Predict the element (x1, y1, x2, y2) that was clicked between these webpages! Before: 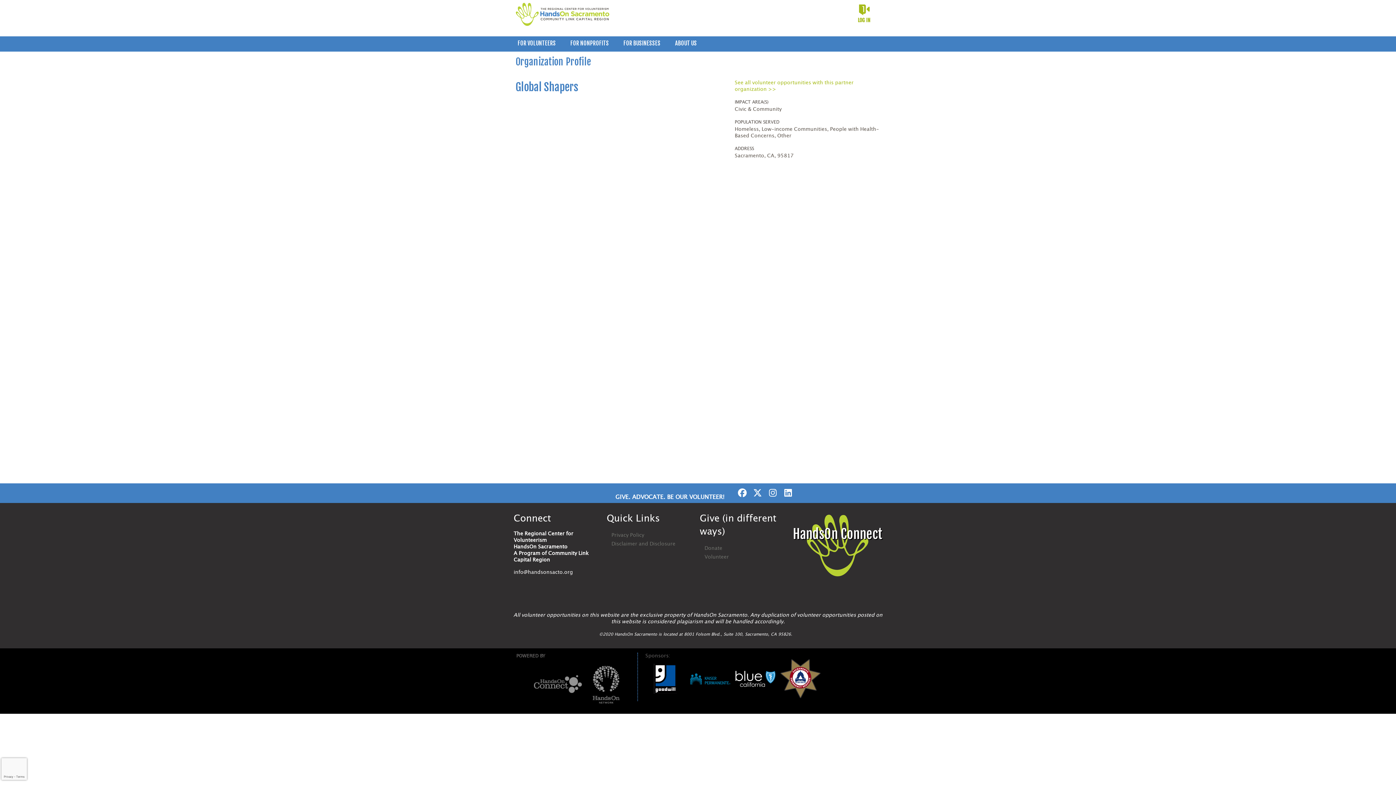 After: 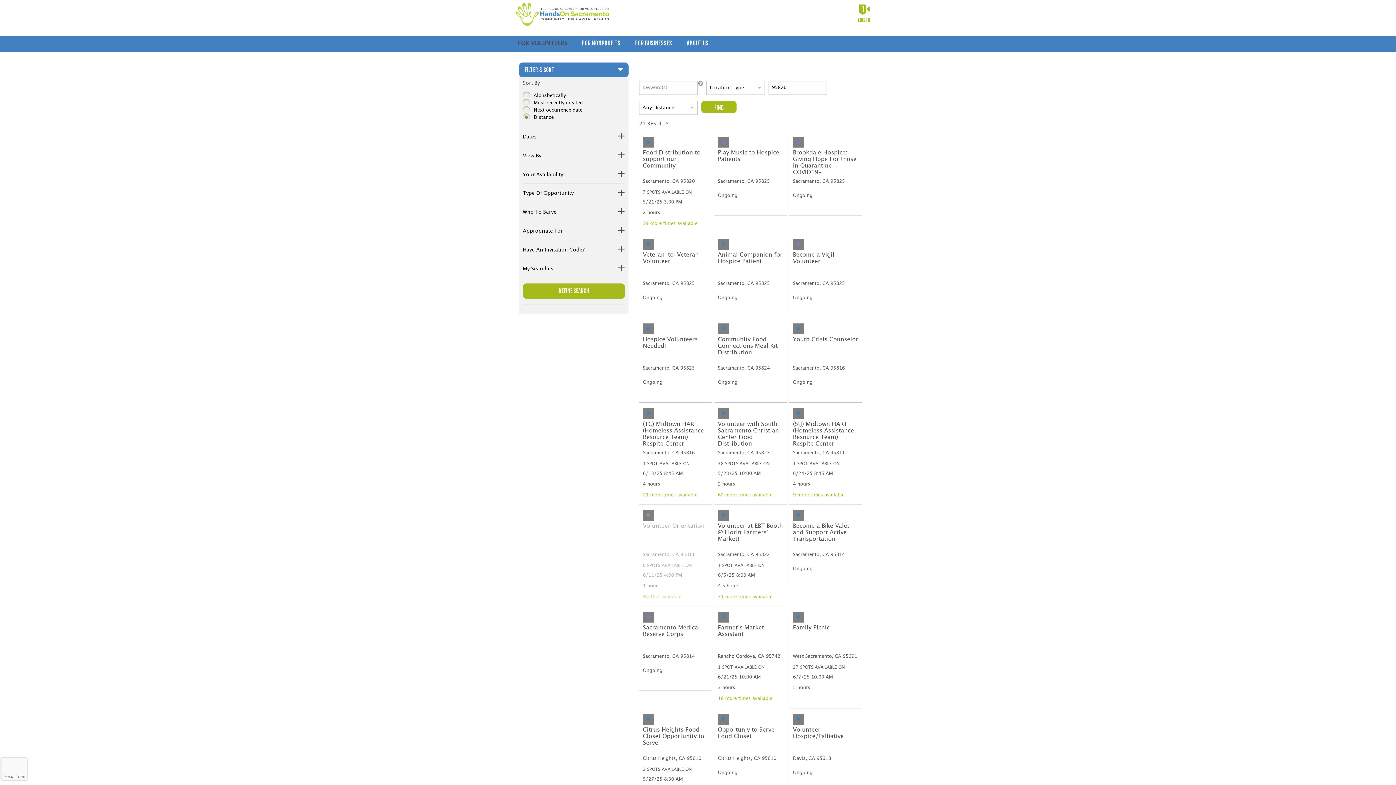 Action: label: For Volunteers bbox: (512, 36, 564, 51)